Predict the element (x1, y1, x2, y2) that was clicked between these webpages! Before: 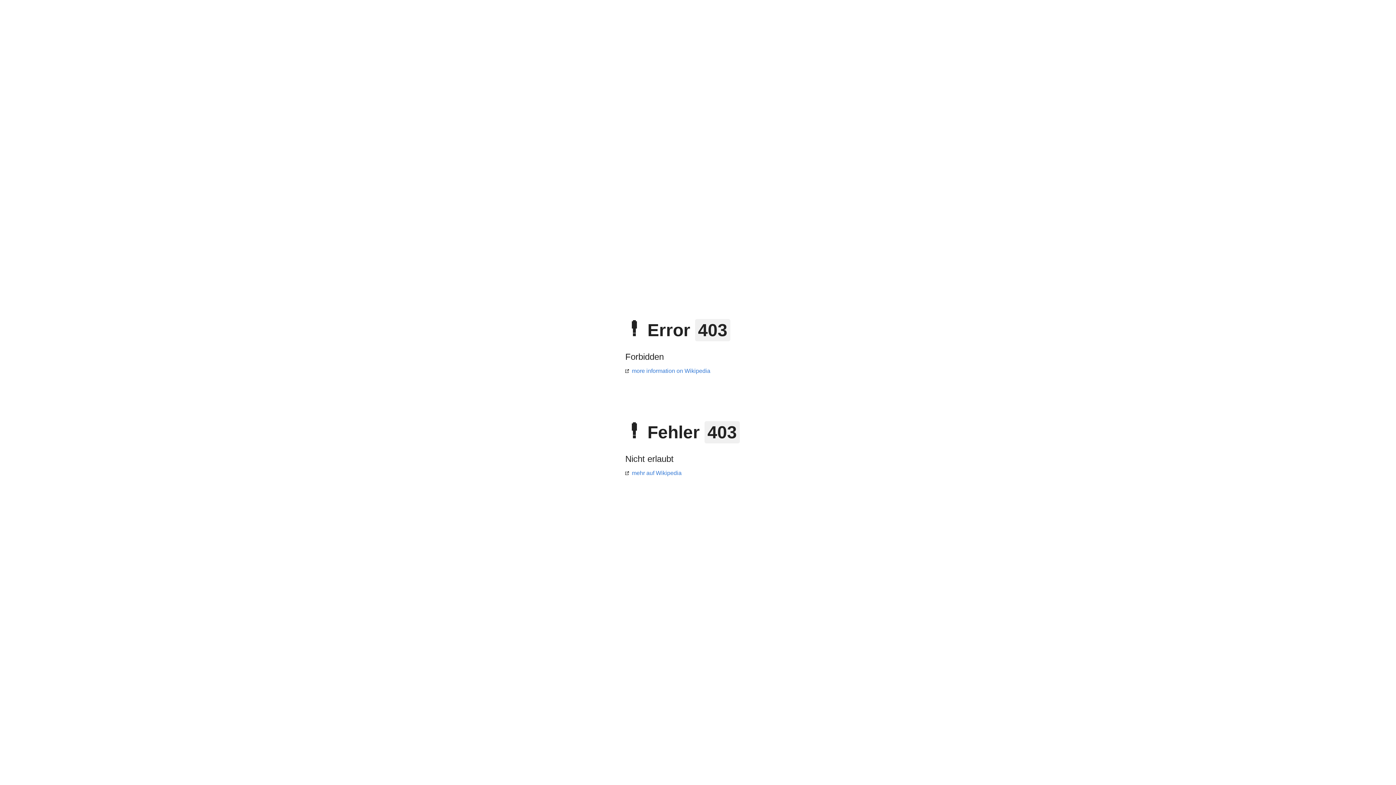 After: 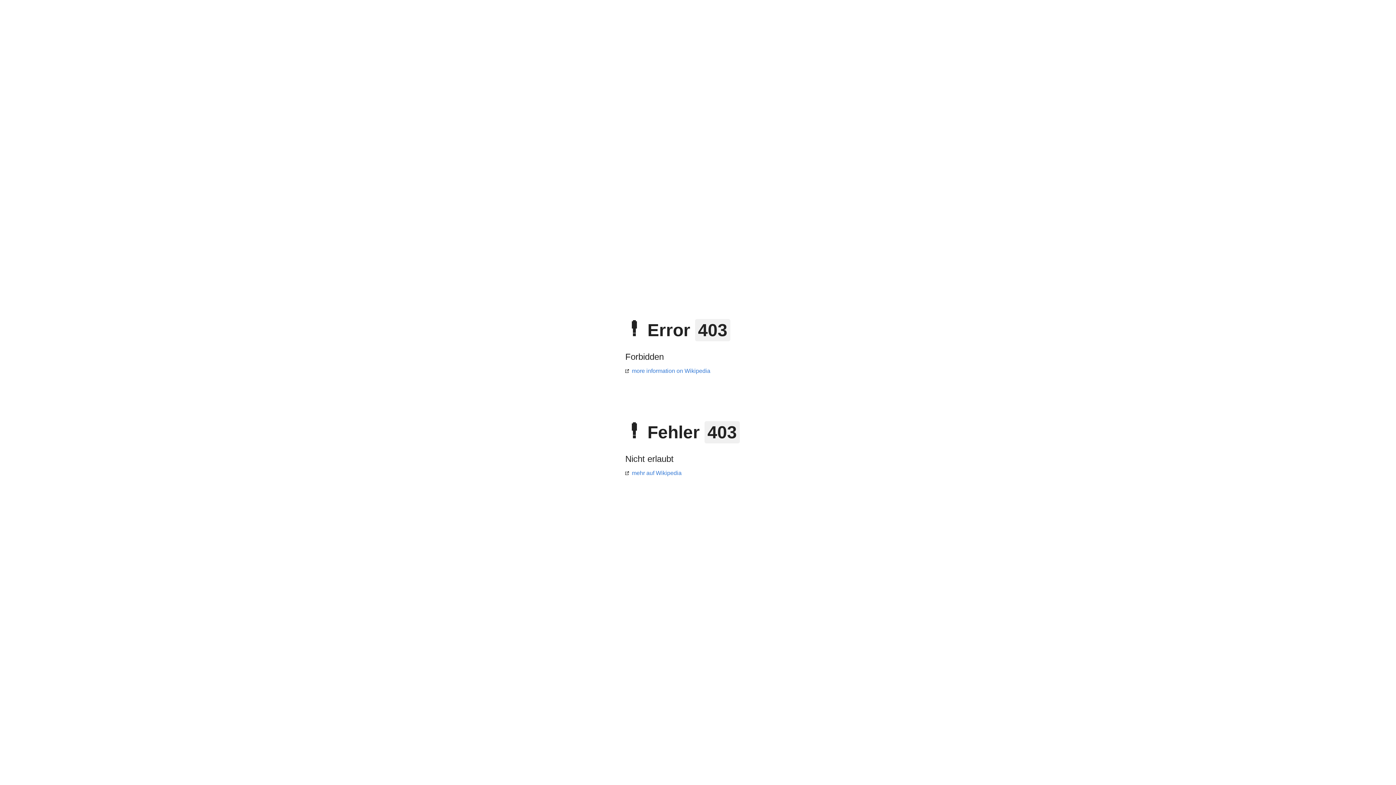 Action: bbox: (625, 470, 681, 476) label: mehr auf Wikipedia